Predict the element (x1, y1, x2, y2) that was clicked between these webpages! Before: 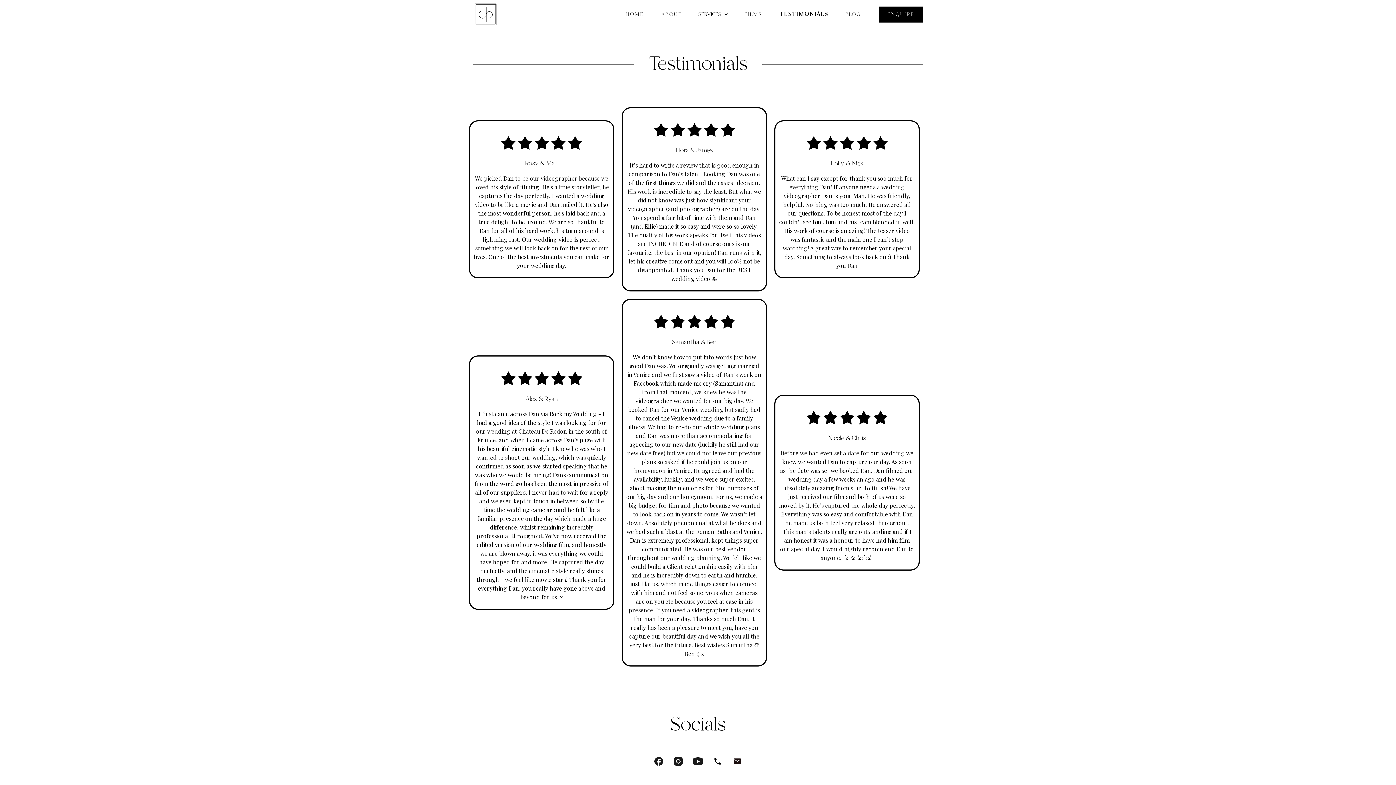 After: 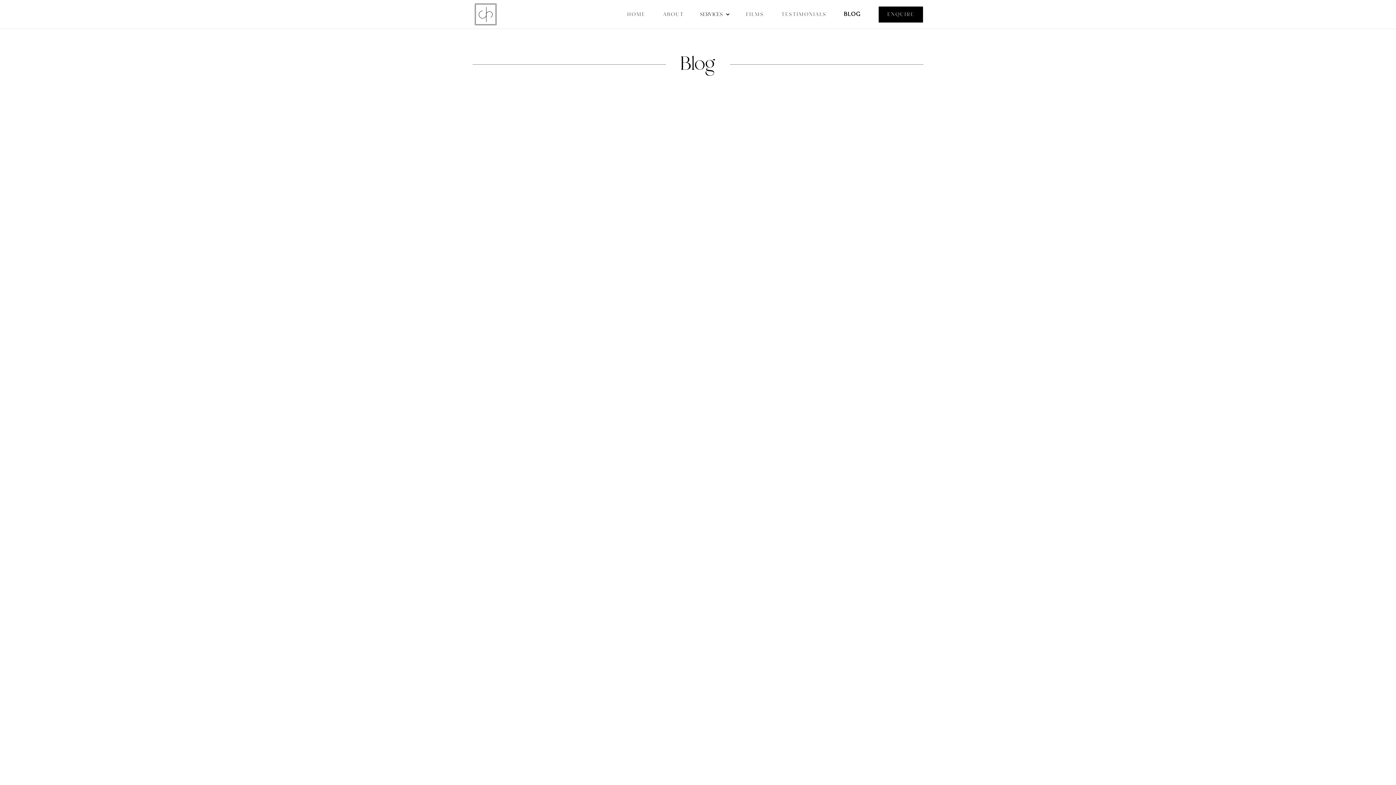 Action: bbox: (837, 6, 869, 22) label: BLOG